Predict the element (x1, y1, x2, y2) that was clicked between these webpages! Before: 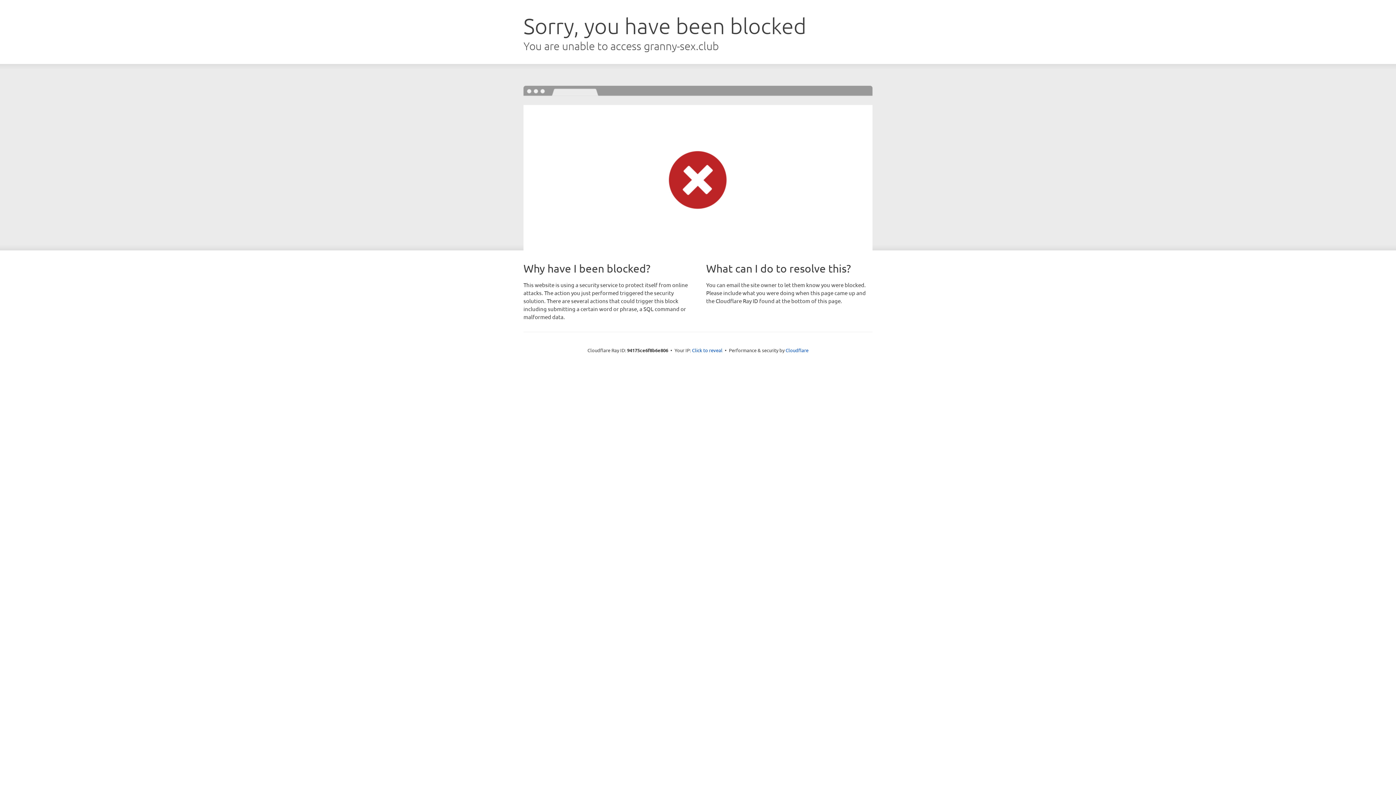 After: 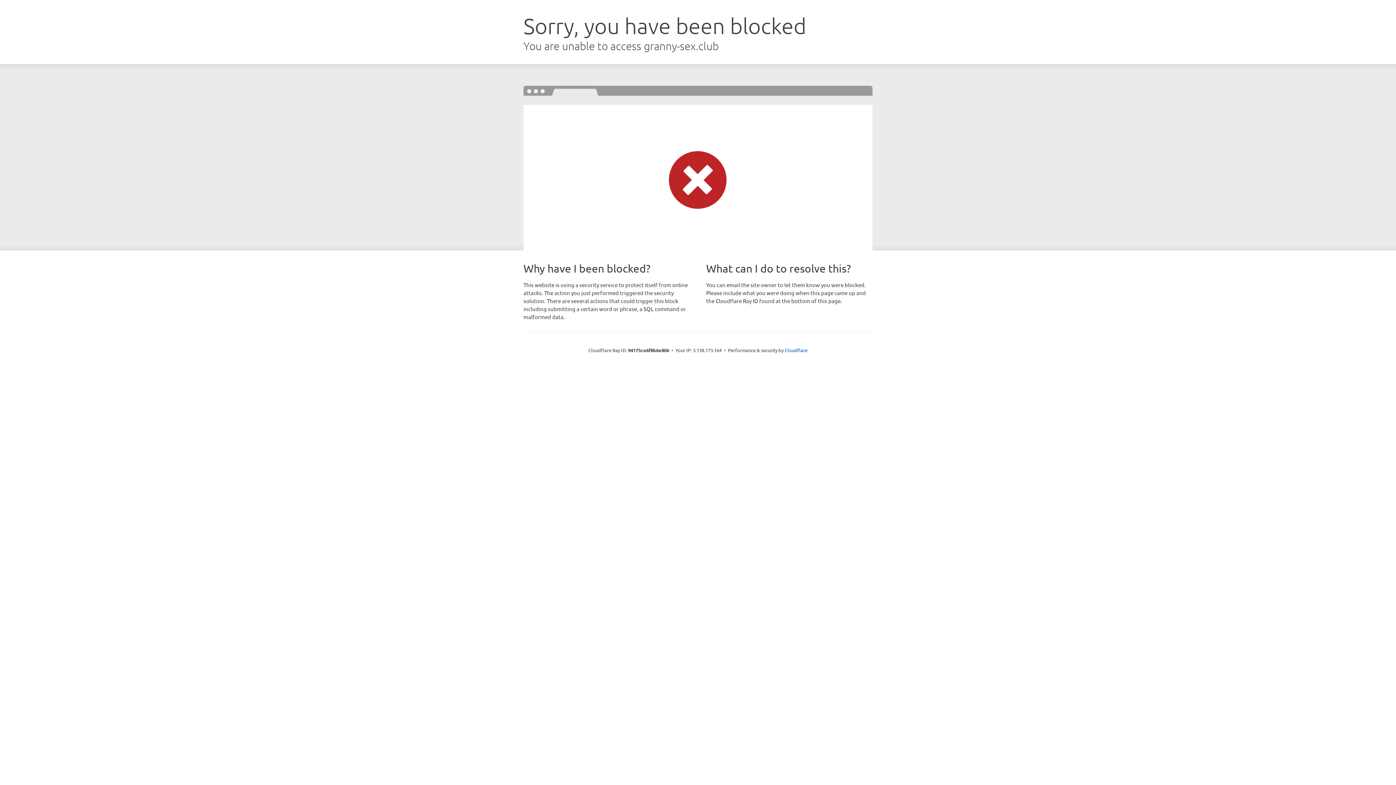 Action: label: Click to reveal bbox: (692, 346, 722, 353)